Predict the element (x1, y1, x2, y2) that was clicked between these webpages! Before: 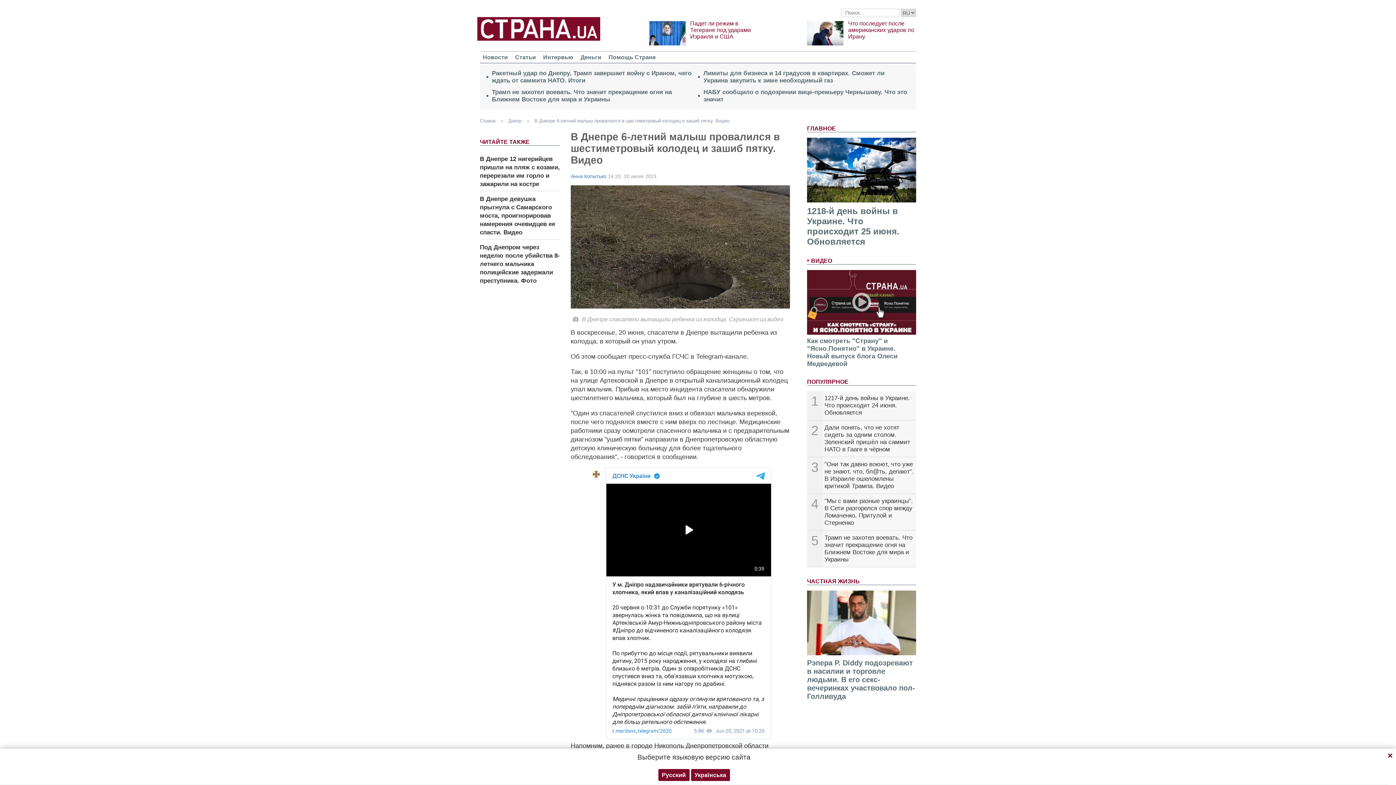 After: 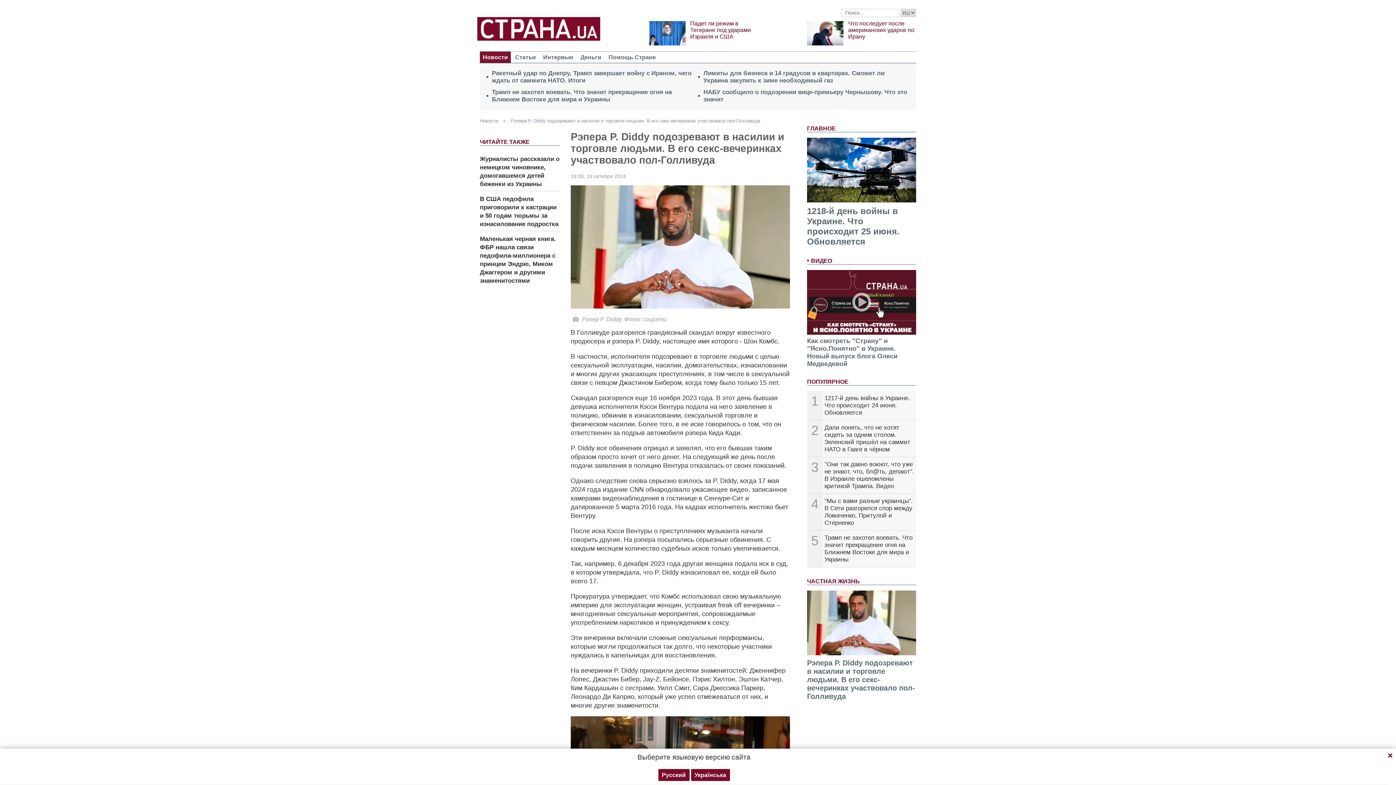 Action: bbox: (807, 659, 915, 700) label: Рэпера P. Diddy подозревают в насилии и торговле людьми. В его секс-вечеринках участвовало пол-Голливуда